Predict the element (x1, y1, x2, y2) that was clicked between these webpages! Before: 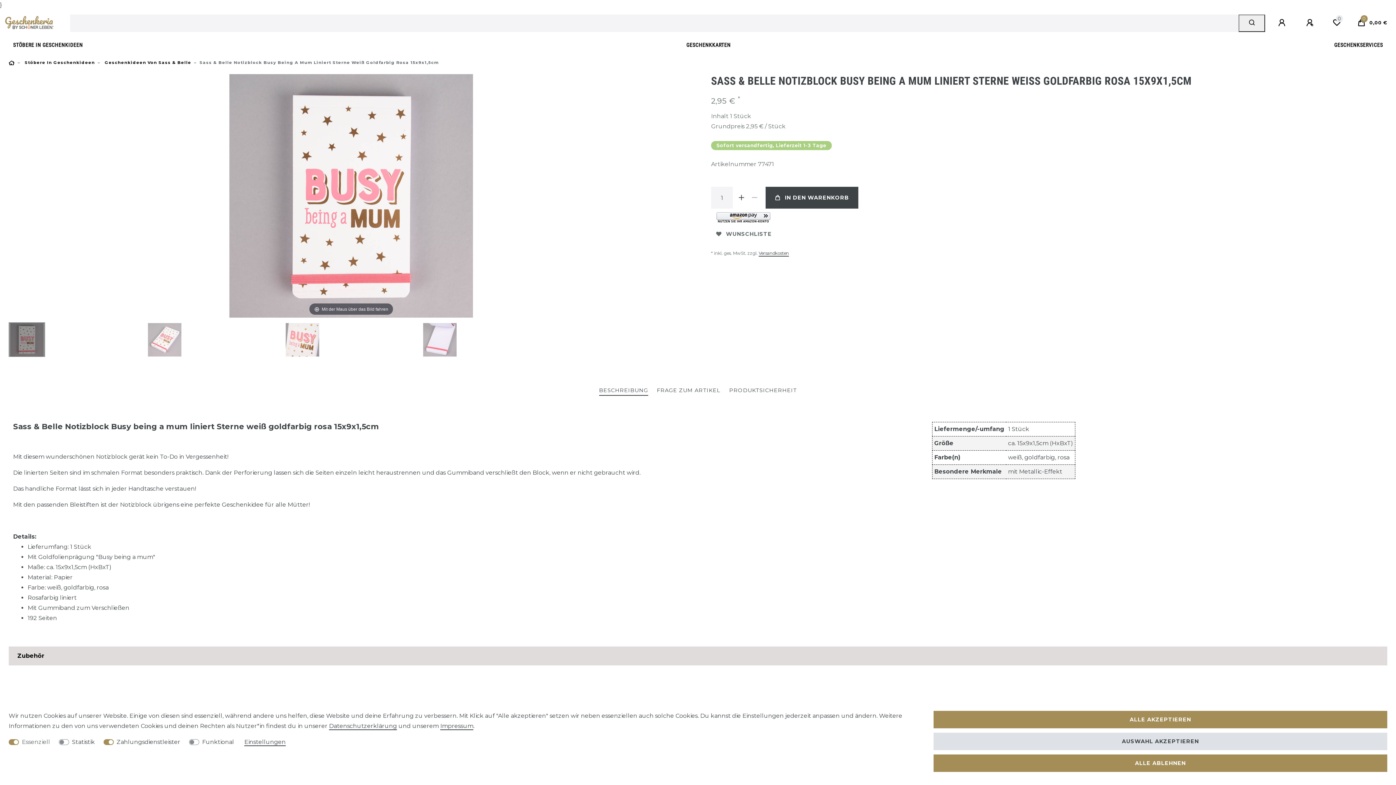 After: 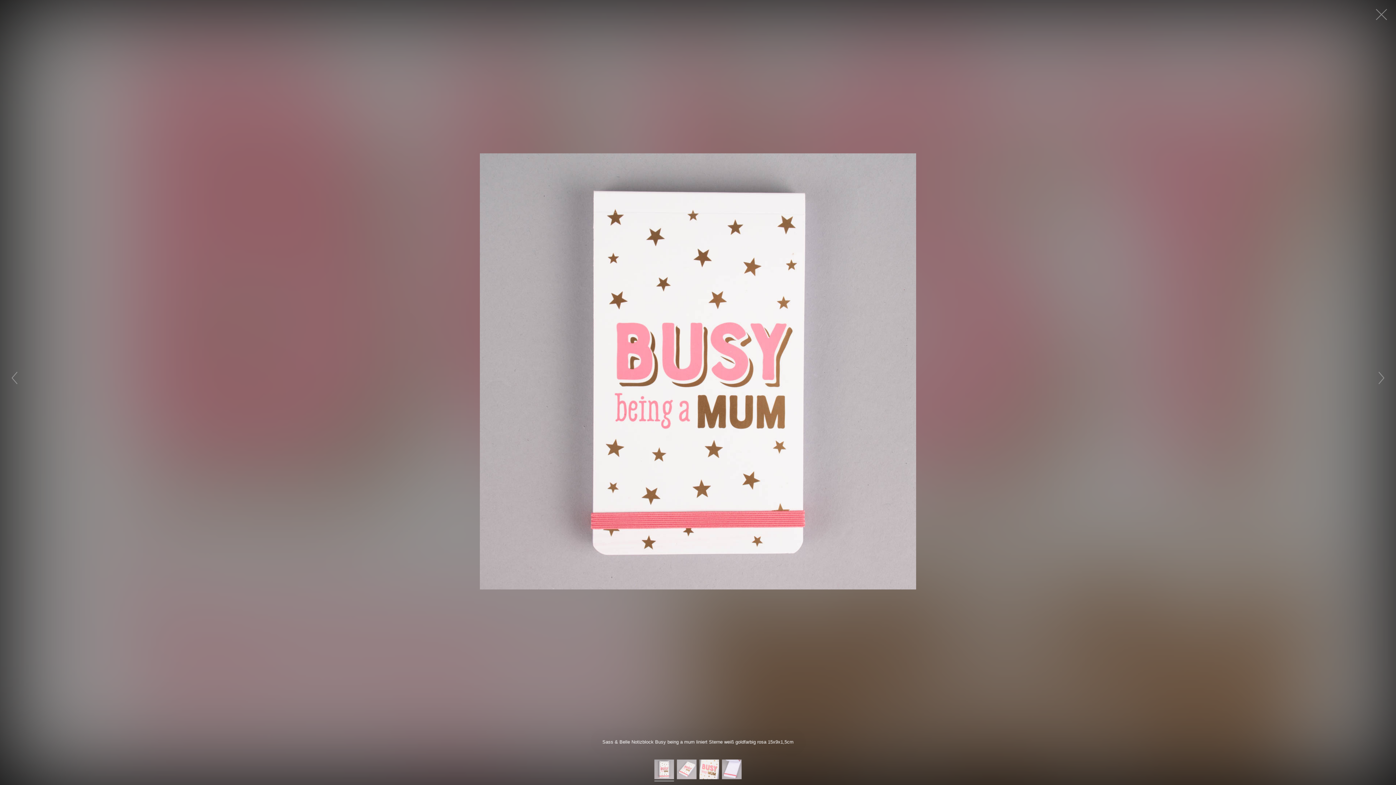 Action: bbox: (8, 74, 693, 317) label: Mit der Maus über das Bild fahren